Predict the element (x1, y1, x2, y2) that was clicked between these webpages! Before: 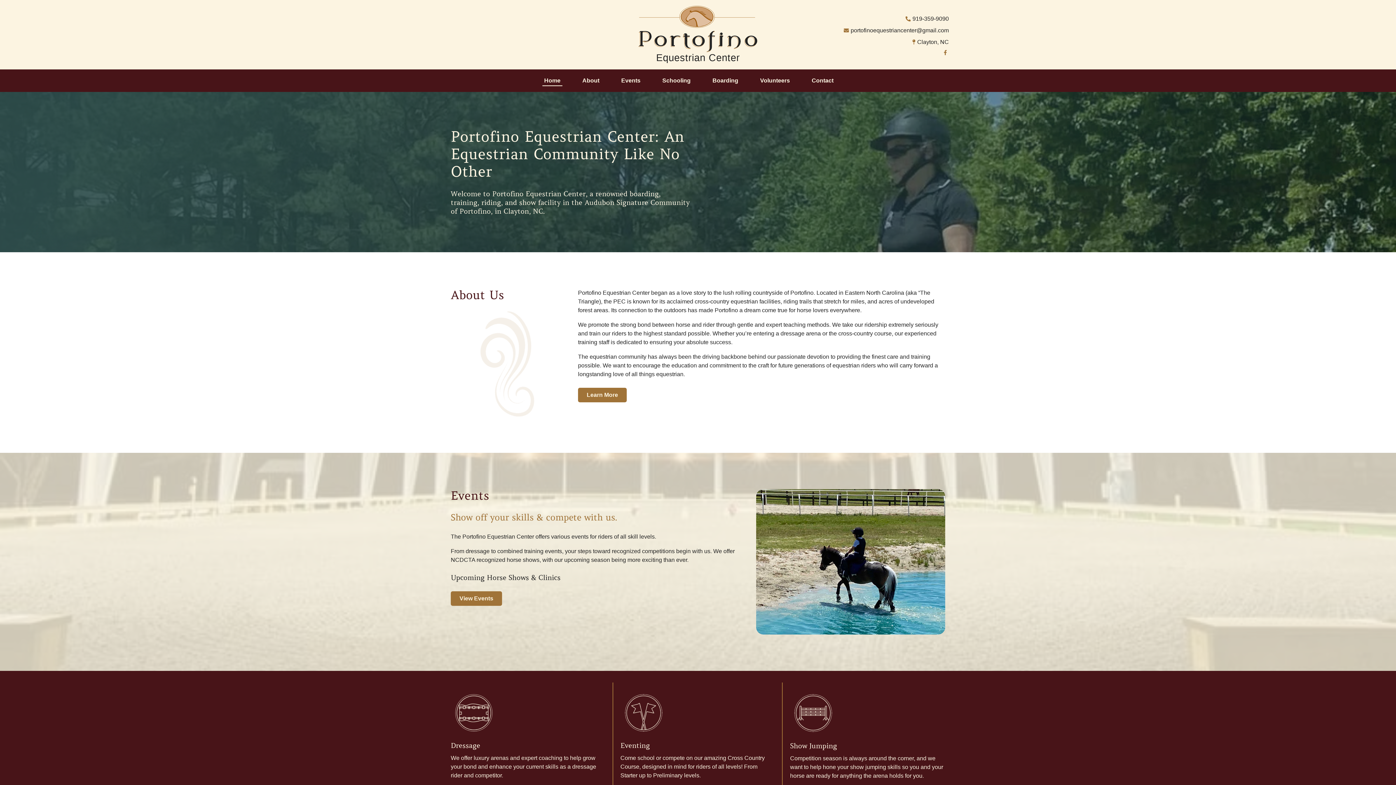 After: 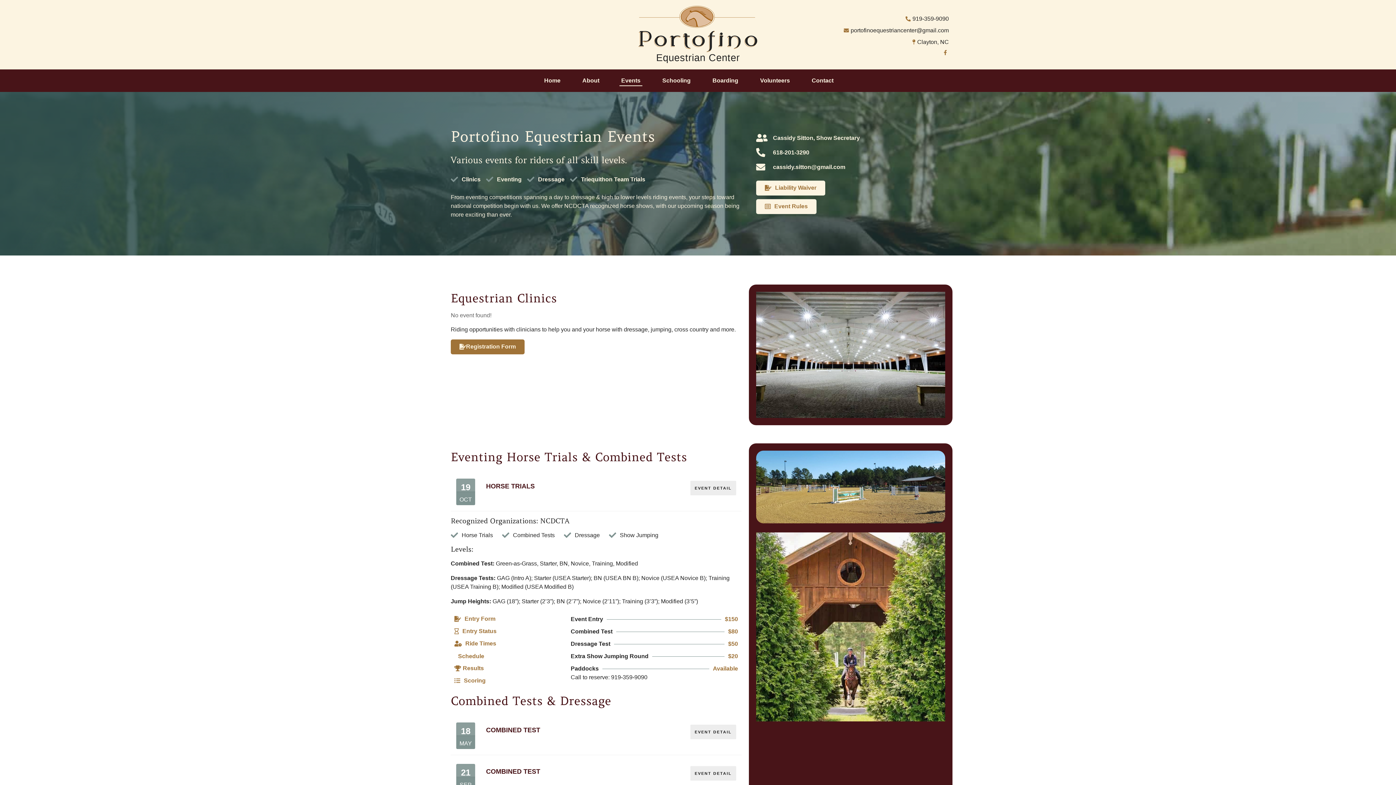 Action: label: Events bbox: (619, 75, 642, 86)